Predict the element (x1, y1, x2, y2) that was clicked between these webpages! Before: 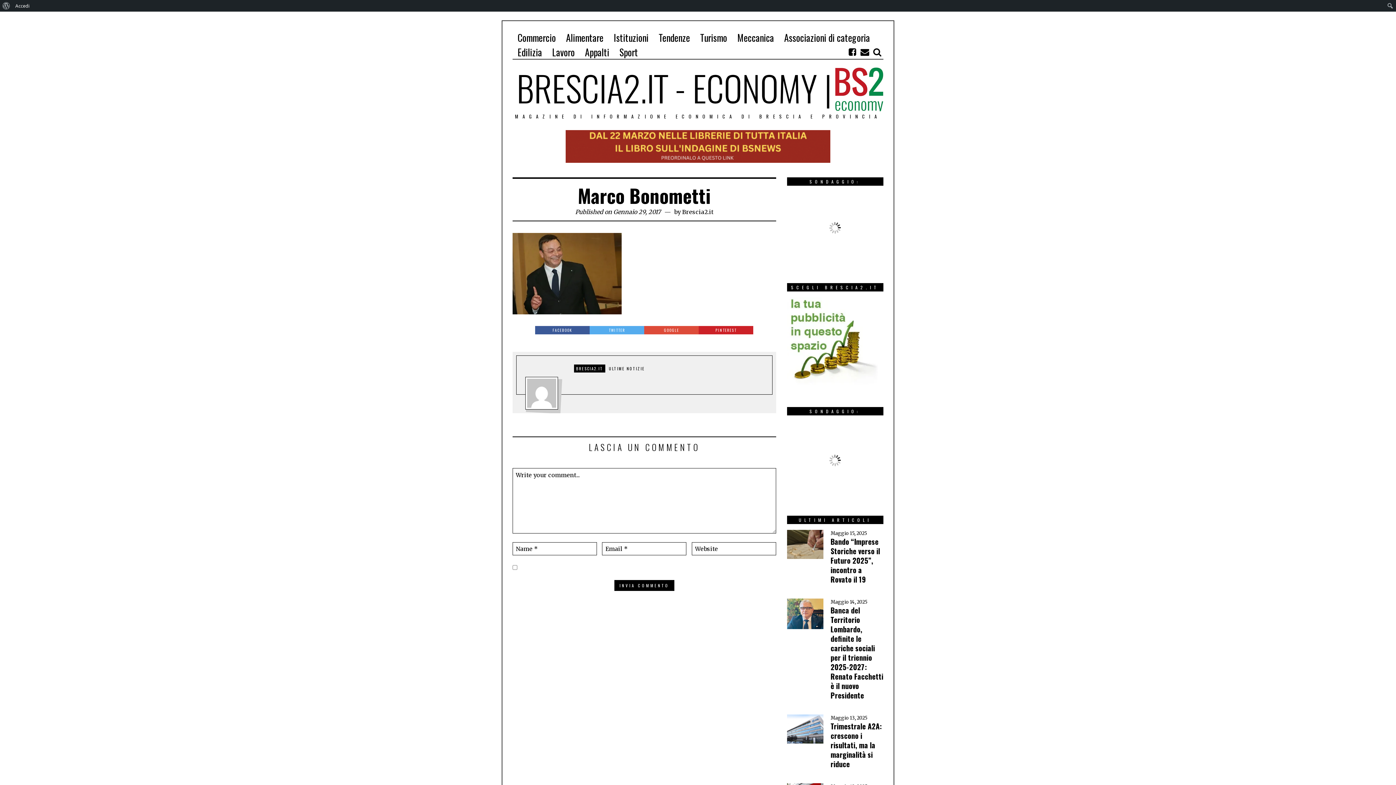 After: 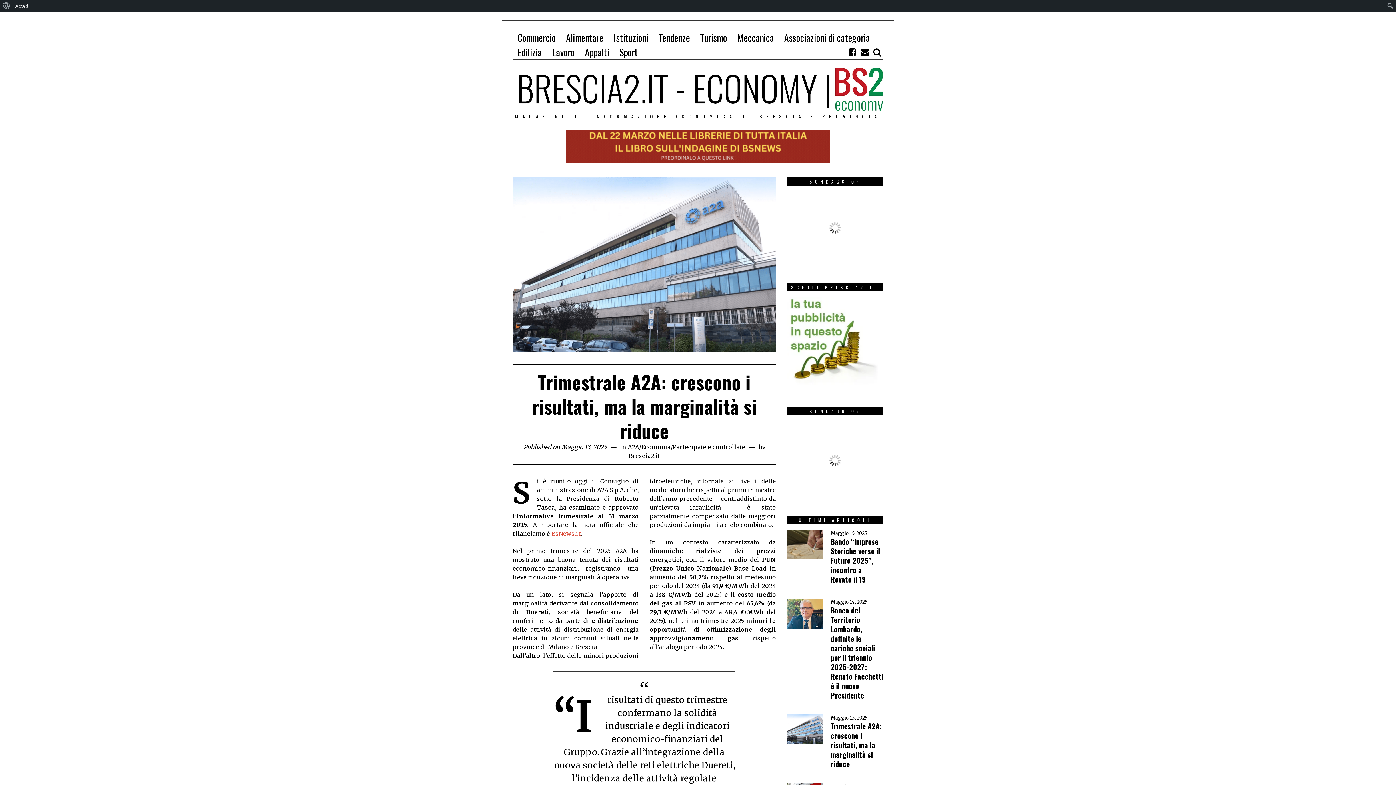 Action: bbox: (787, 714, 823, 744)